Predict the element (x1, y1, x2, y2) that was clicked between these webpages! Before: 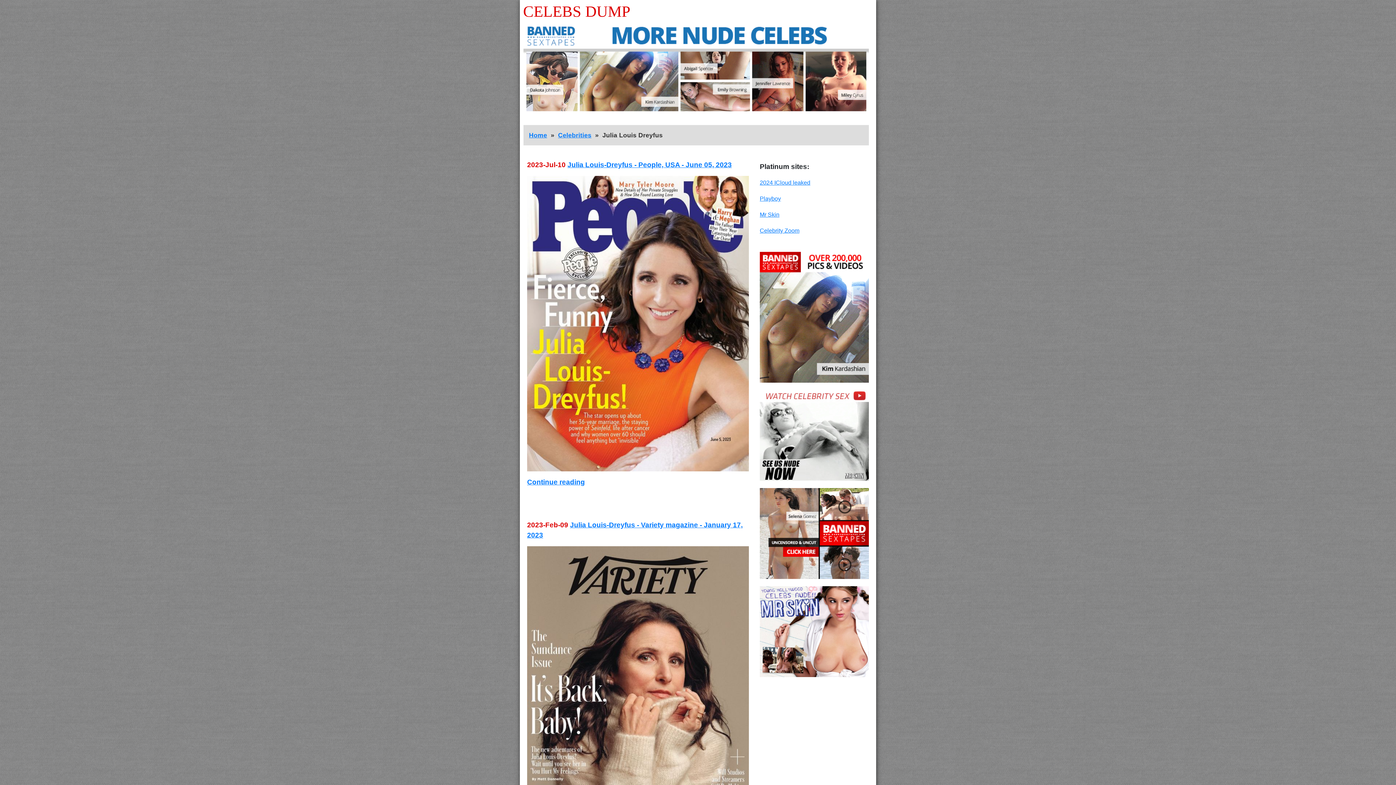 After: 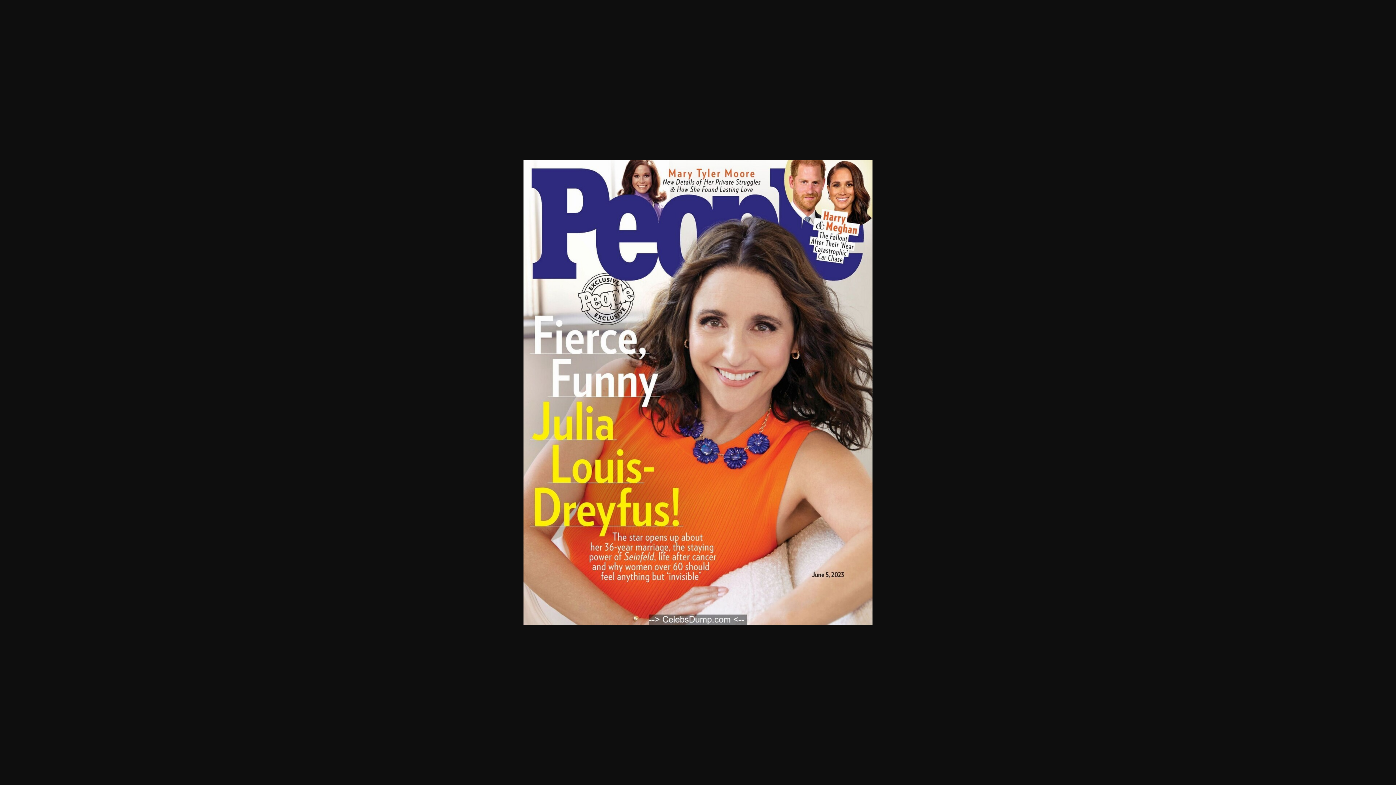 Action: bbox: (527, 320, 749, 326)